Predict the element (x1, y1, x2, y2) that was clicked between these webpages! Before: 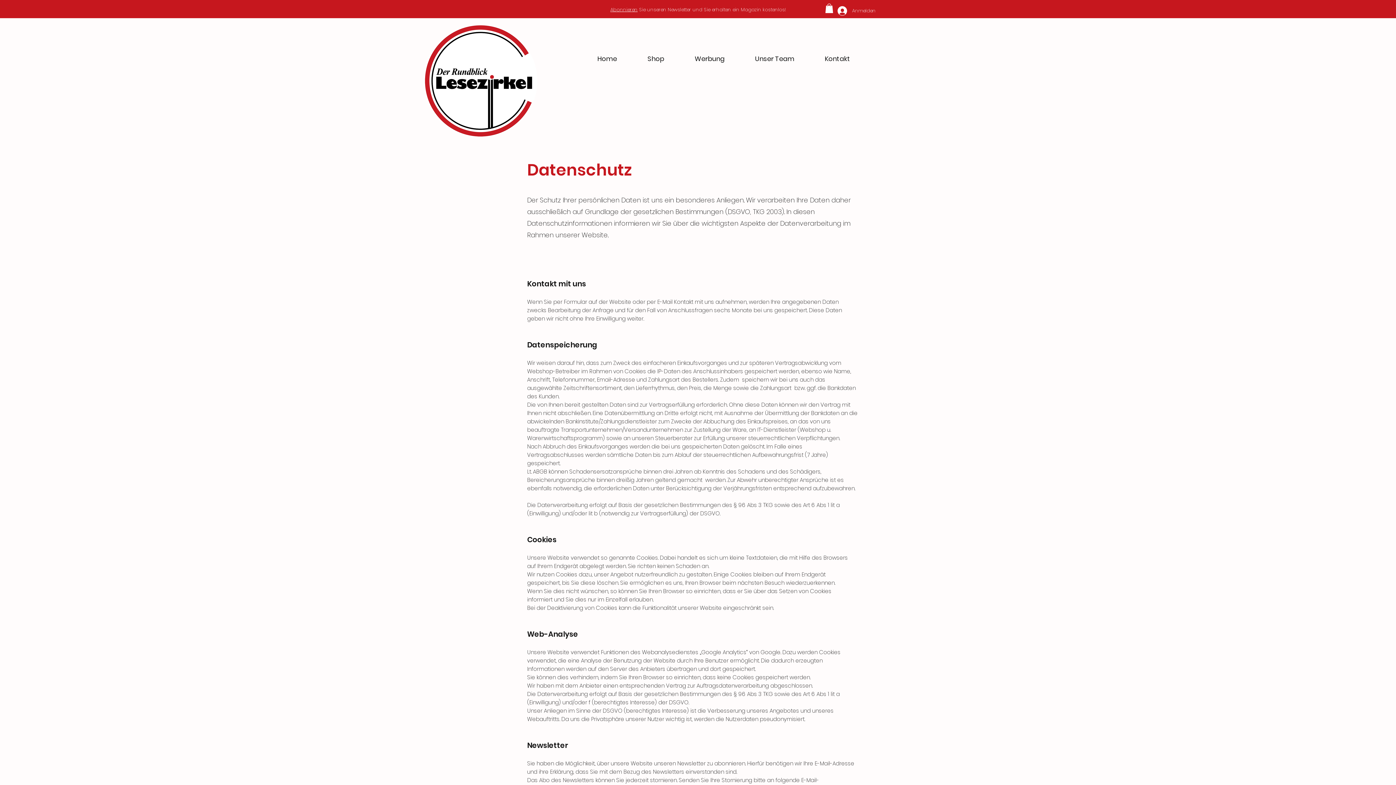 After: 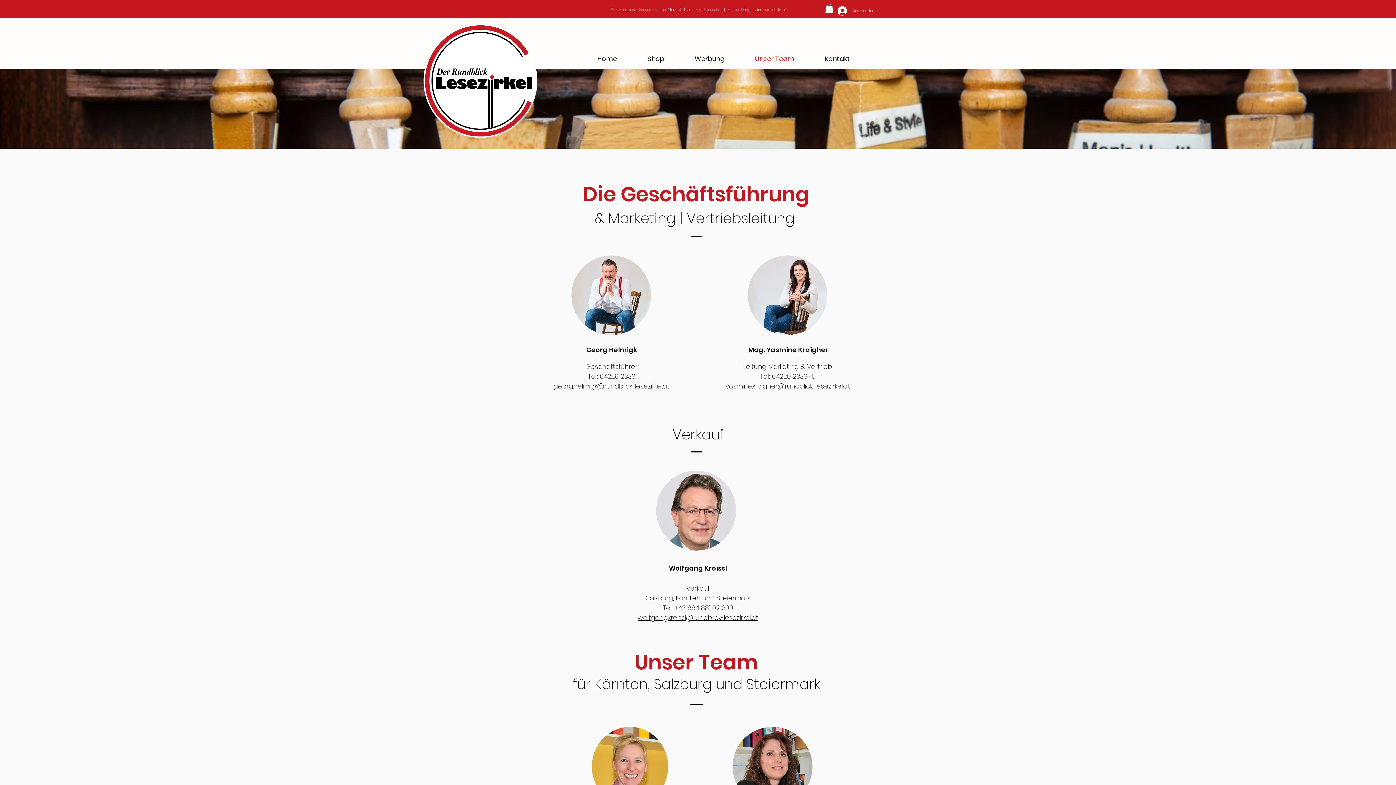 Action: bbox: (740, 49, 809, 68) label: Unser Team